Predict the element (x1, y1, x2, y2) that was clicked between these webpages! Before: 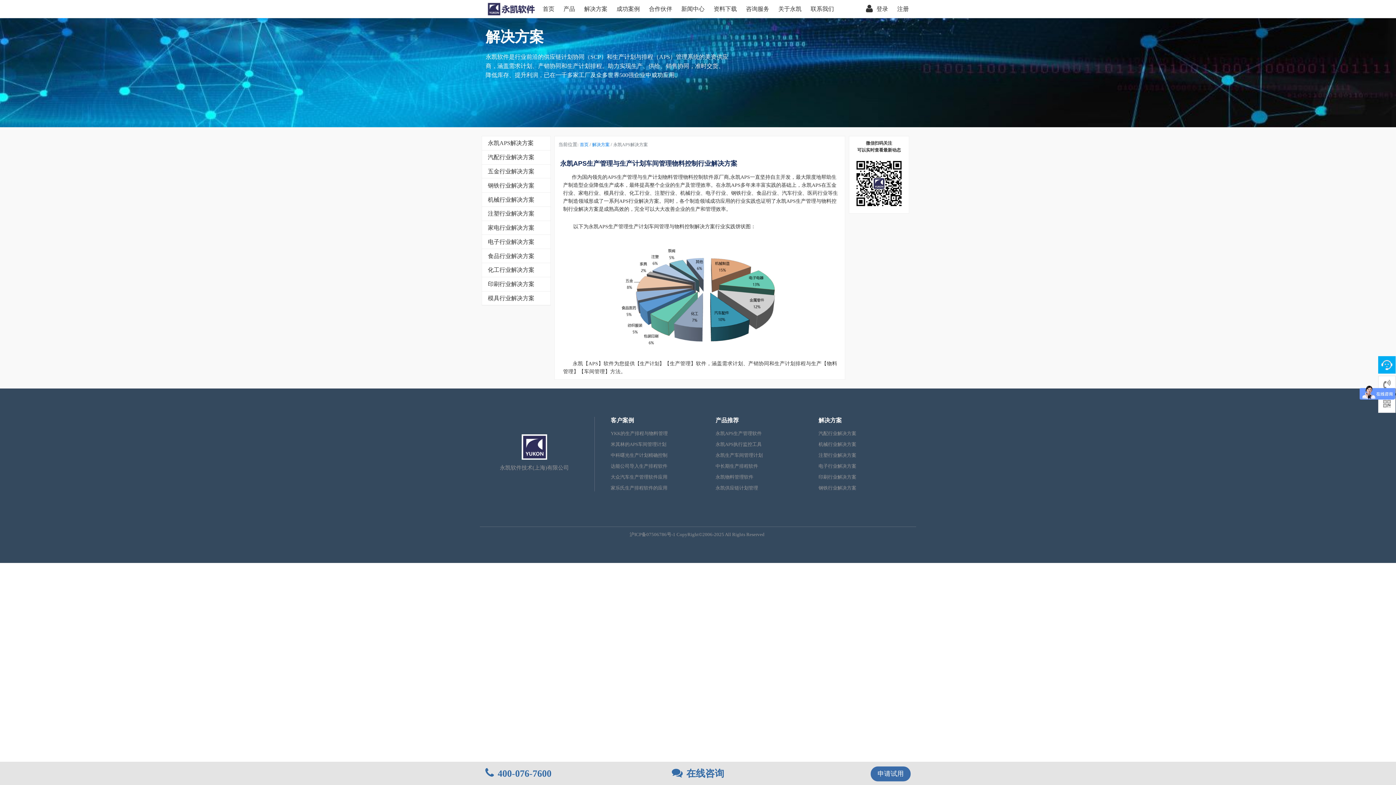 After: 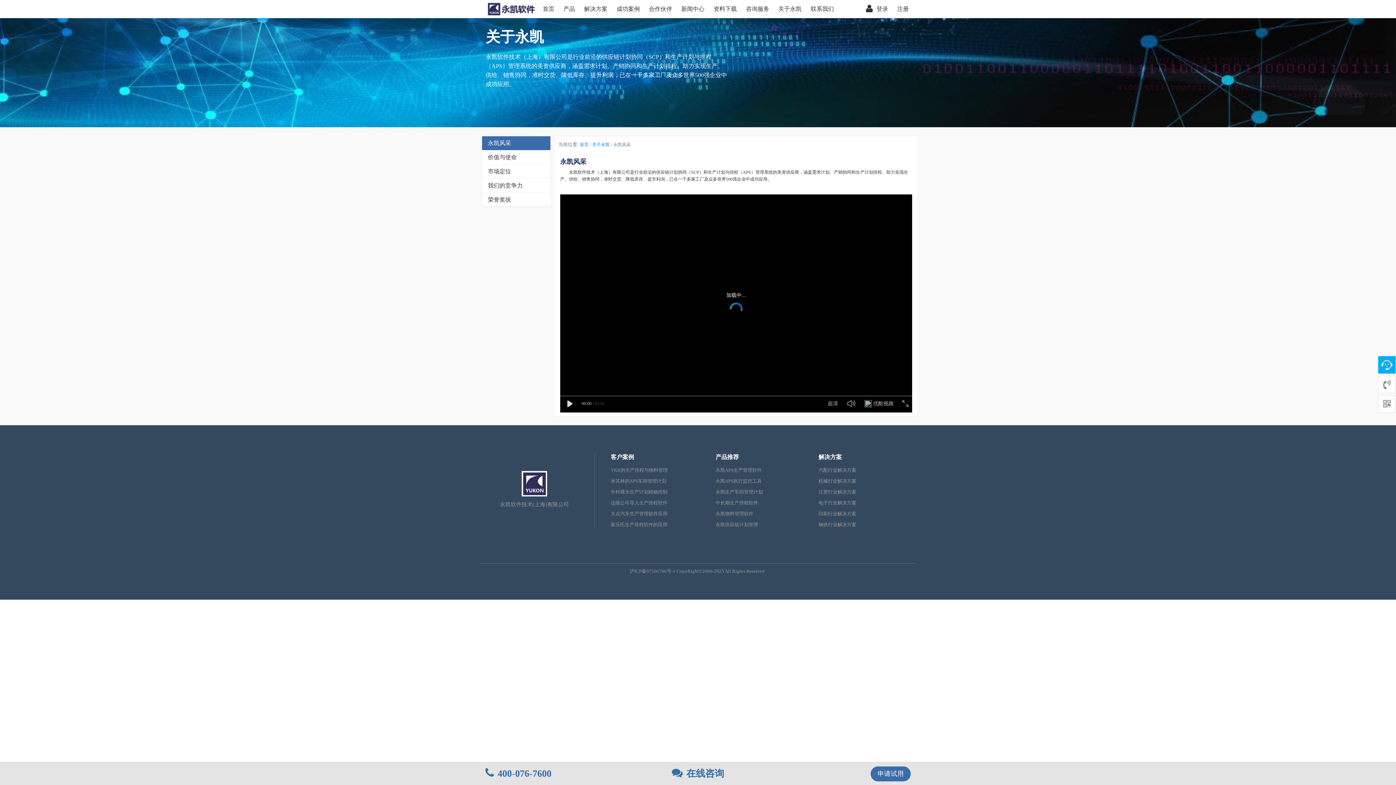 Action: bbox: (774, 0, 805, 18) label: 关于永凯